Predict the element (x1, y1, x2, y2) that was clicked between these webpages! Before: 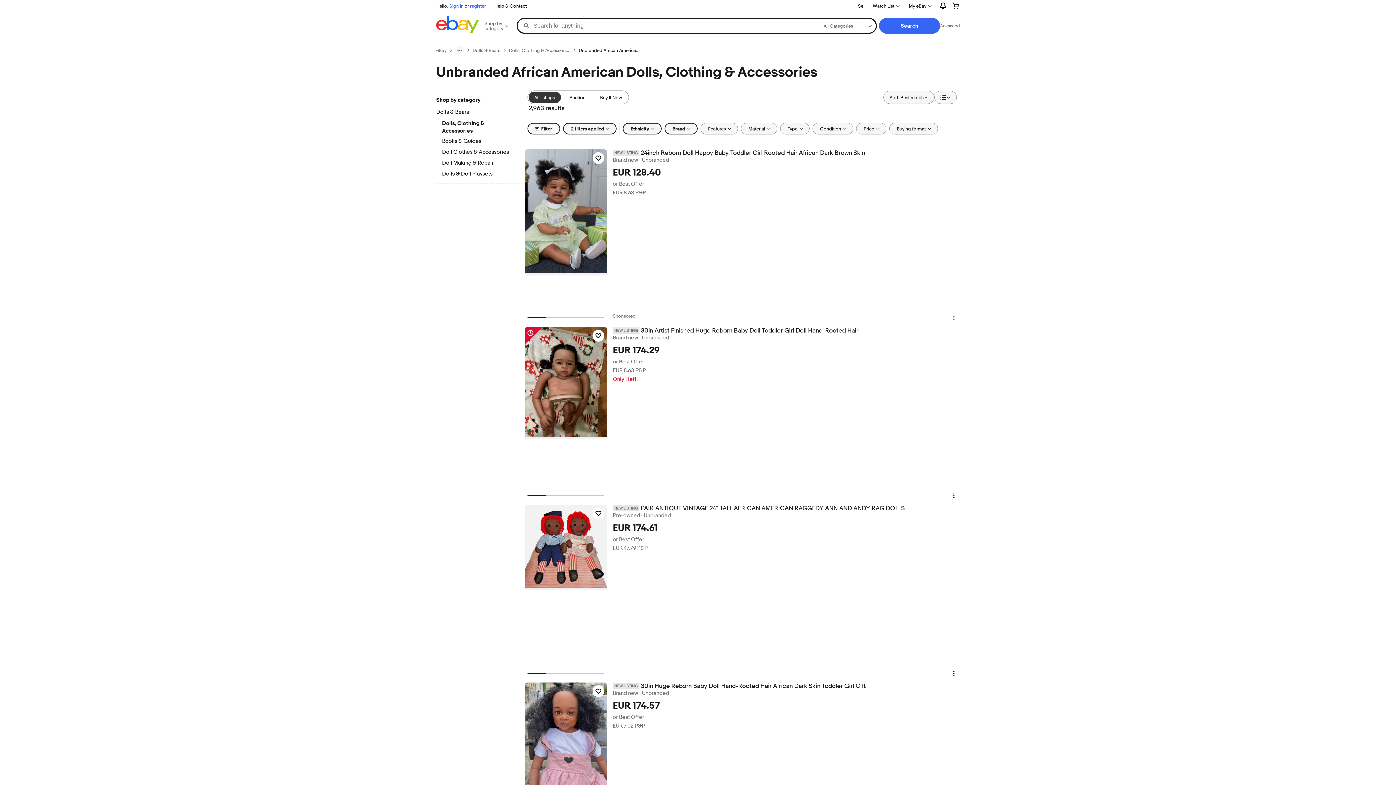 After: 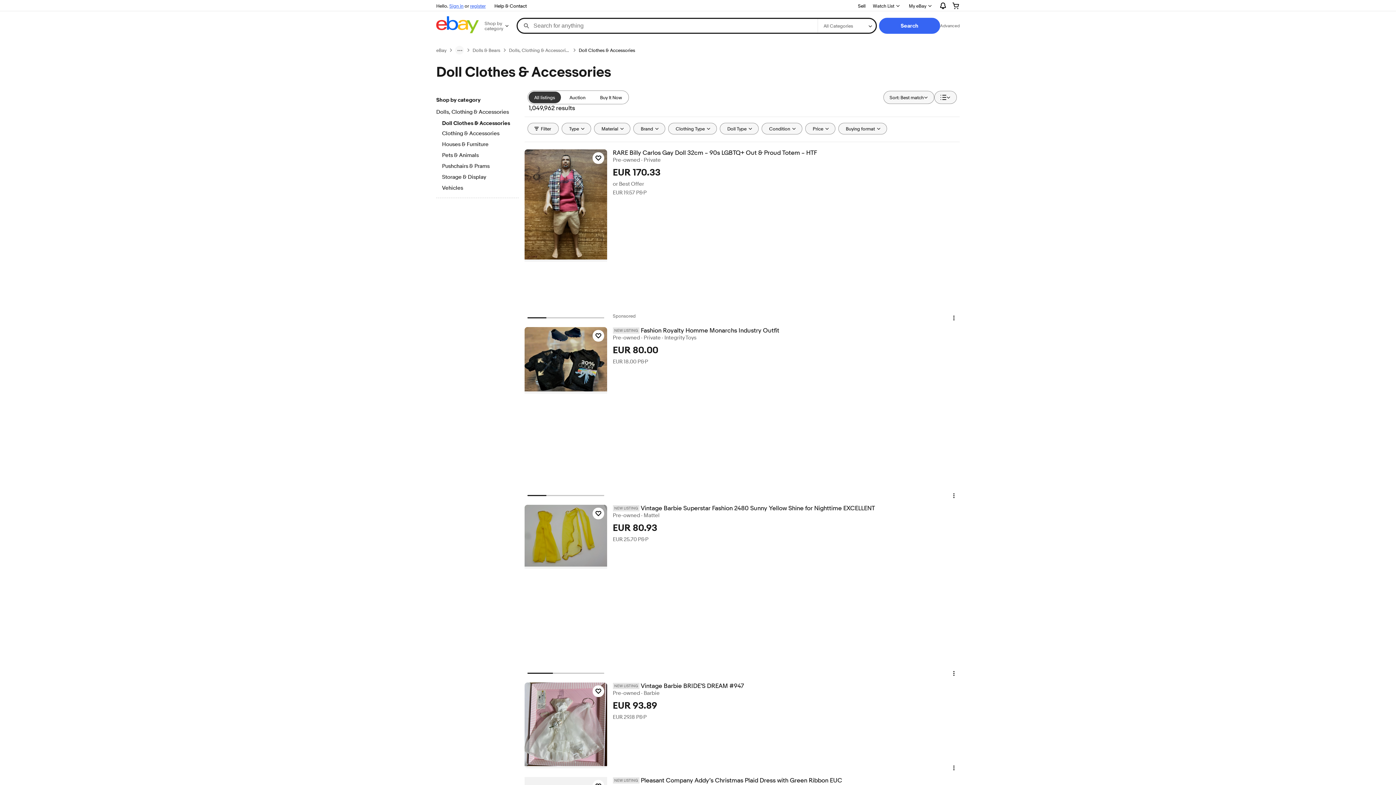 Action: label: Doll Clothes & Accessories bbox: (442, 148, 512, 156)